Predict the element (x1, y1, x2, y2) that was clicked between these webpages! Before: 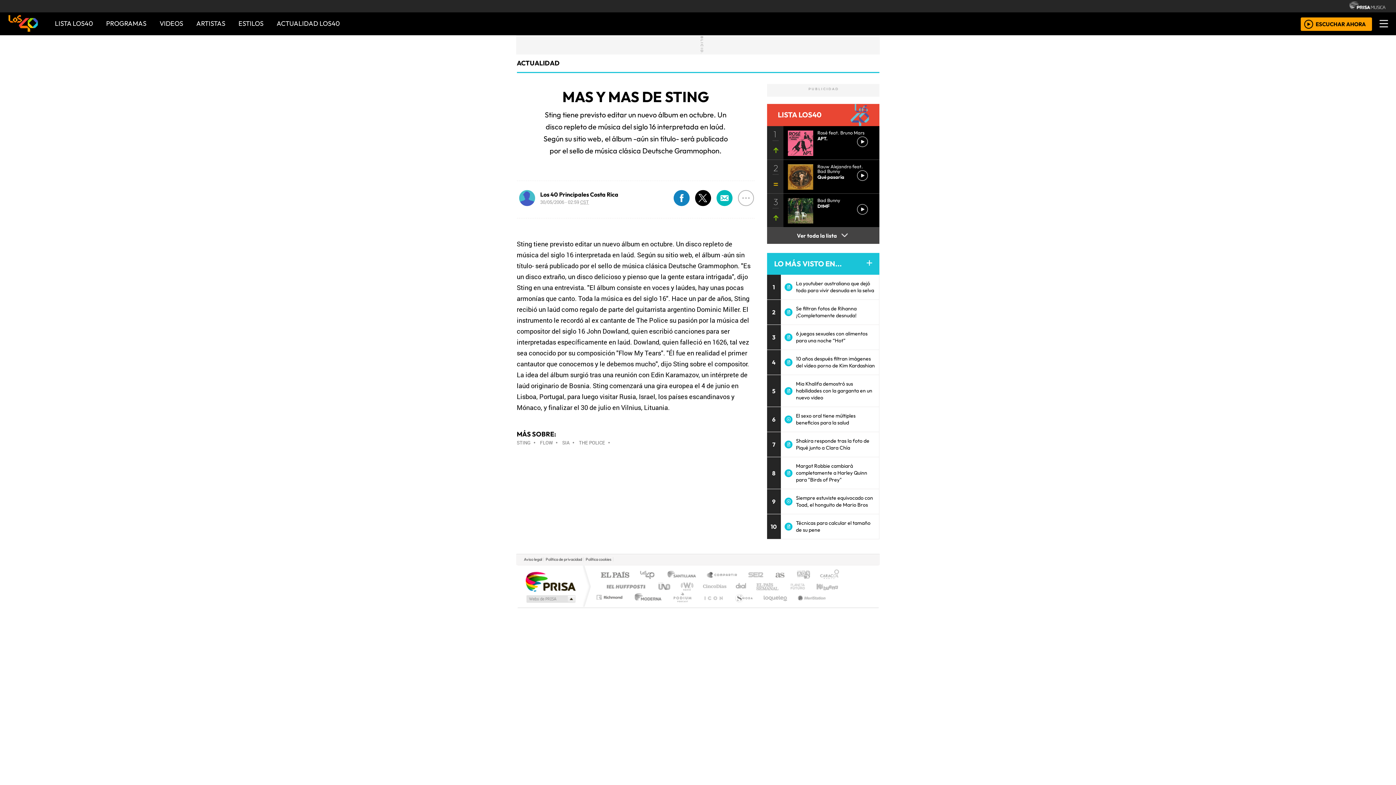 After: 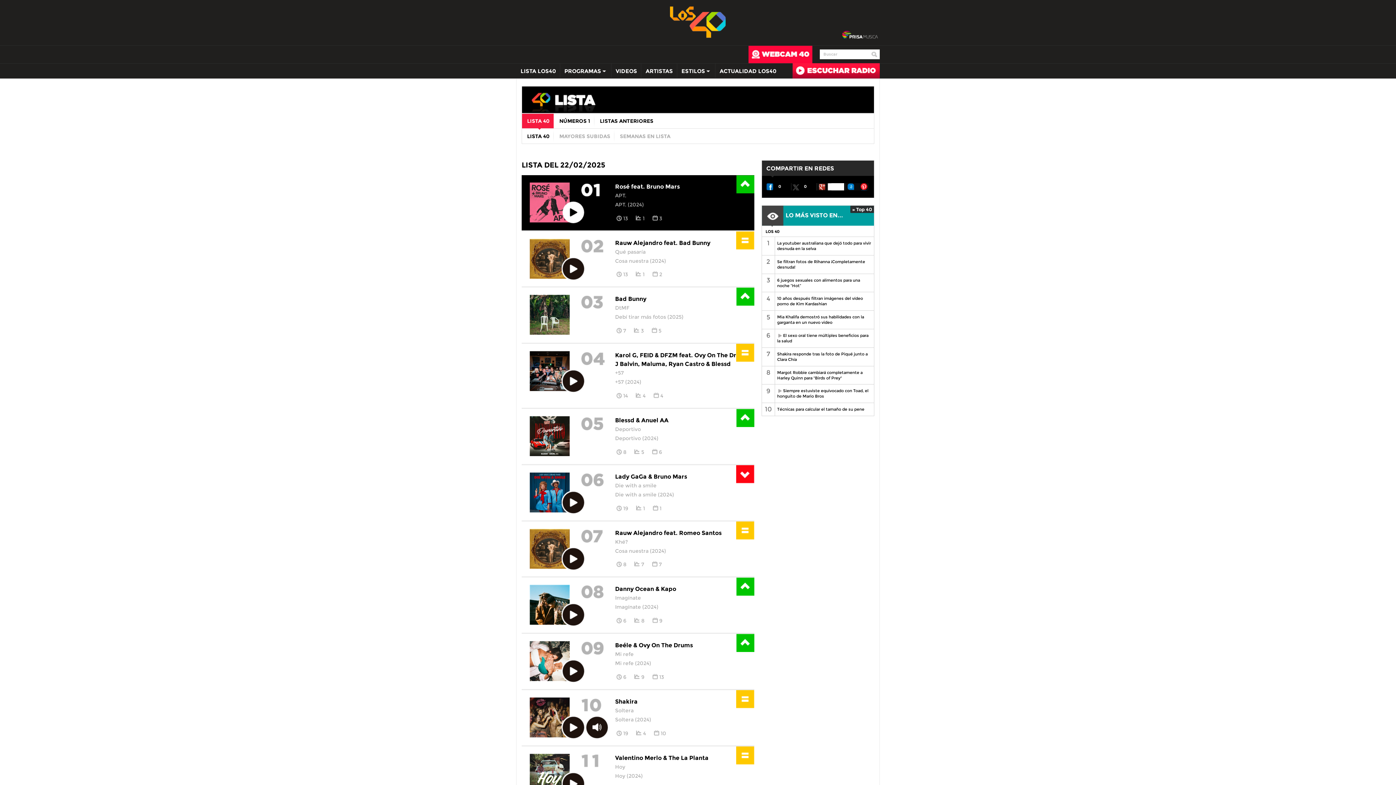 Action: bbox: (817, 164, 872, 182) label: Rauw Alejandro feat. Bad Bunny

Qué pasaría